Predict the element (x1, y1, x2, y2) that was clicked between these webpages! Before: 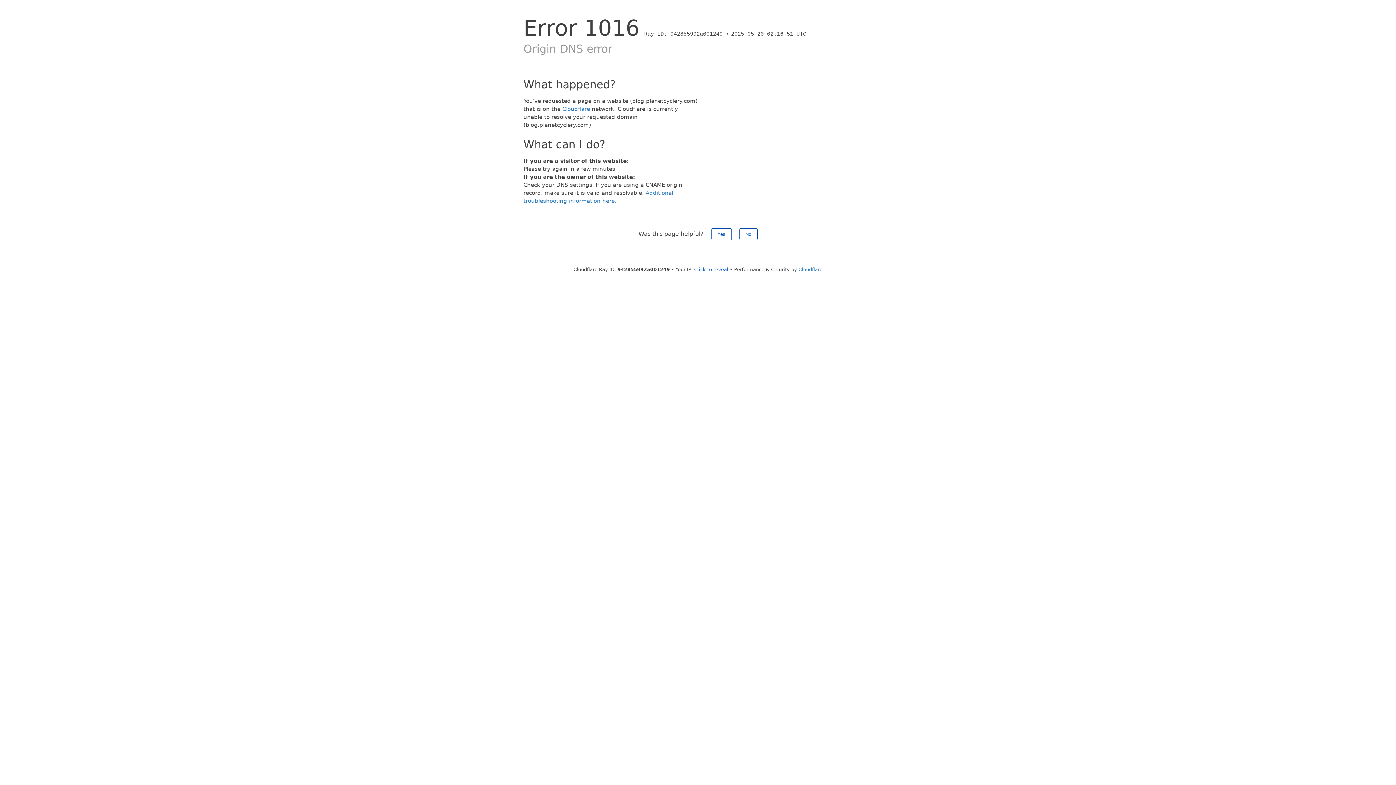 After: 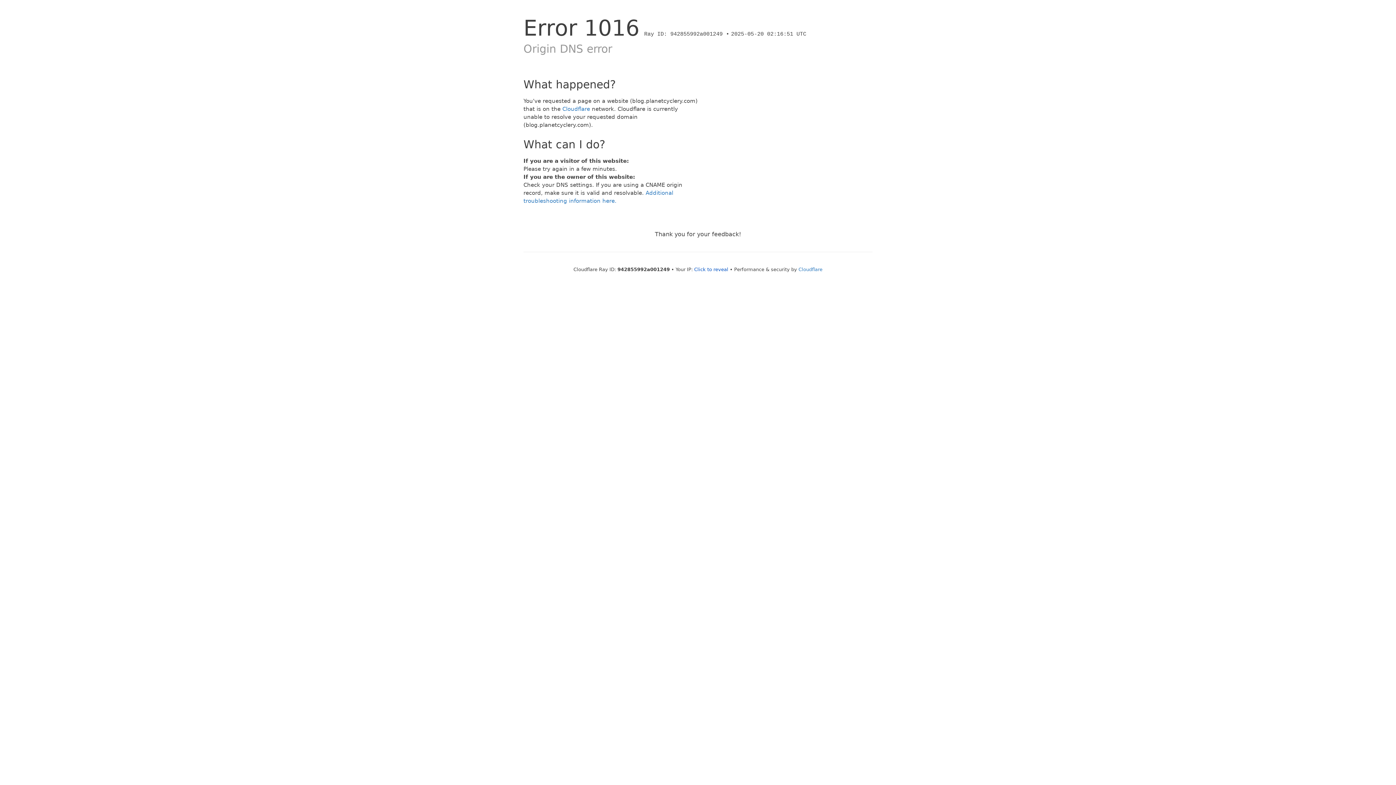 Action: bbox: (711, 228, 731, 240) label: Yes